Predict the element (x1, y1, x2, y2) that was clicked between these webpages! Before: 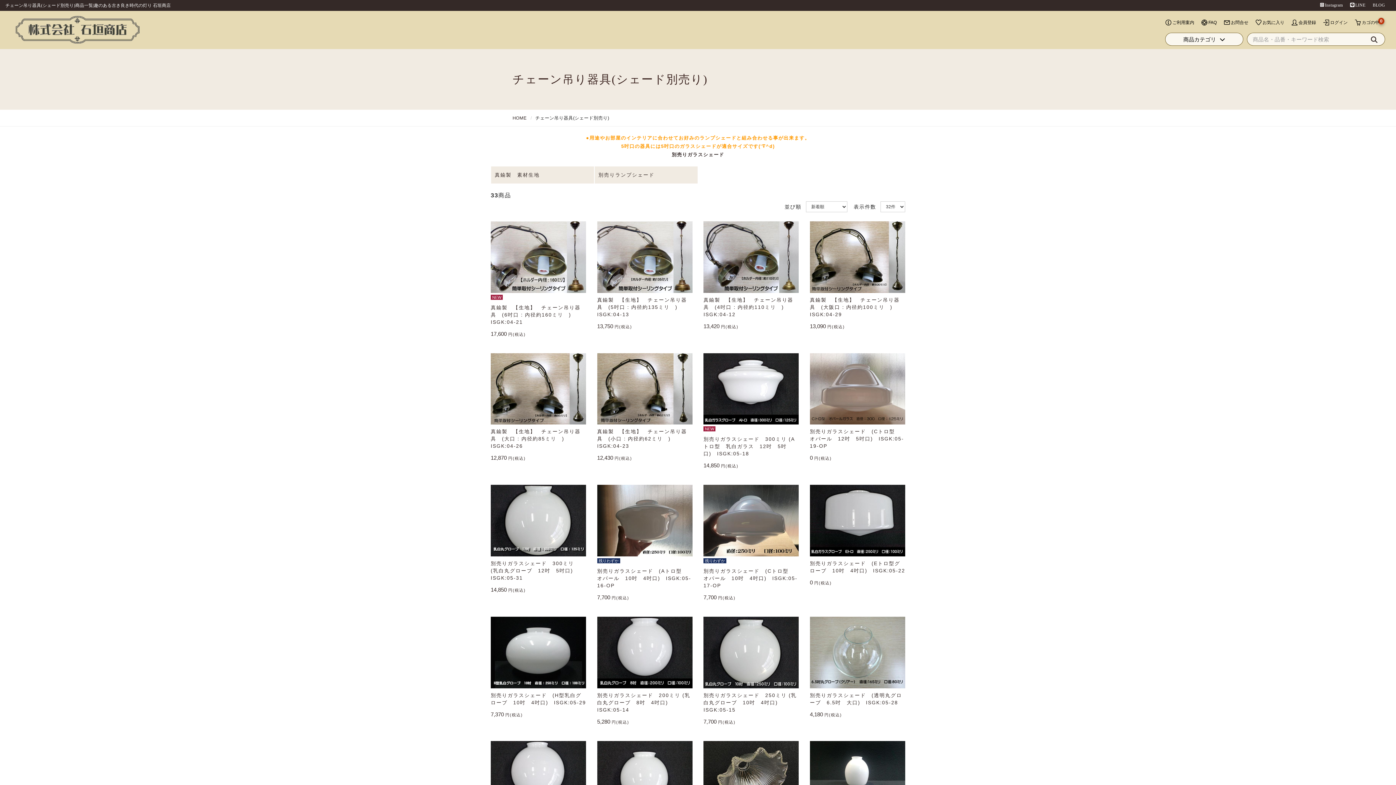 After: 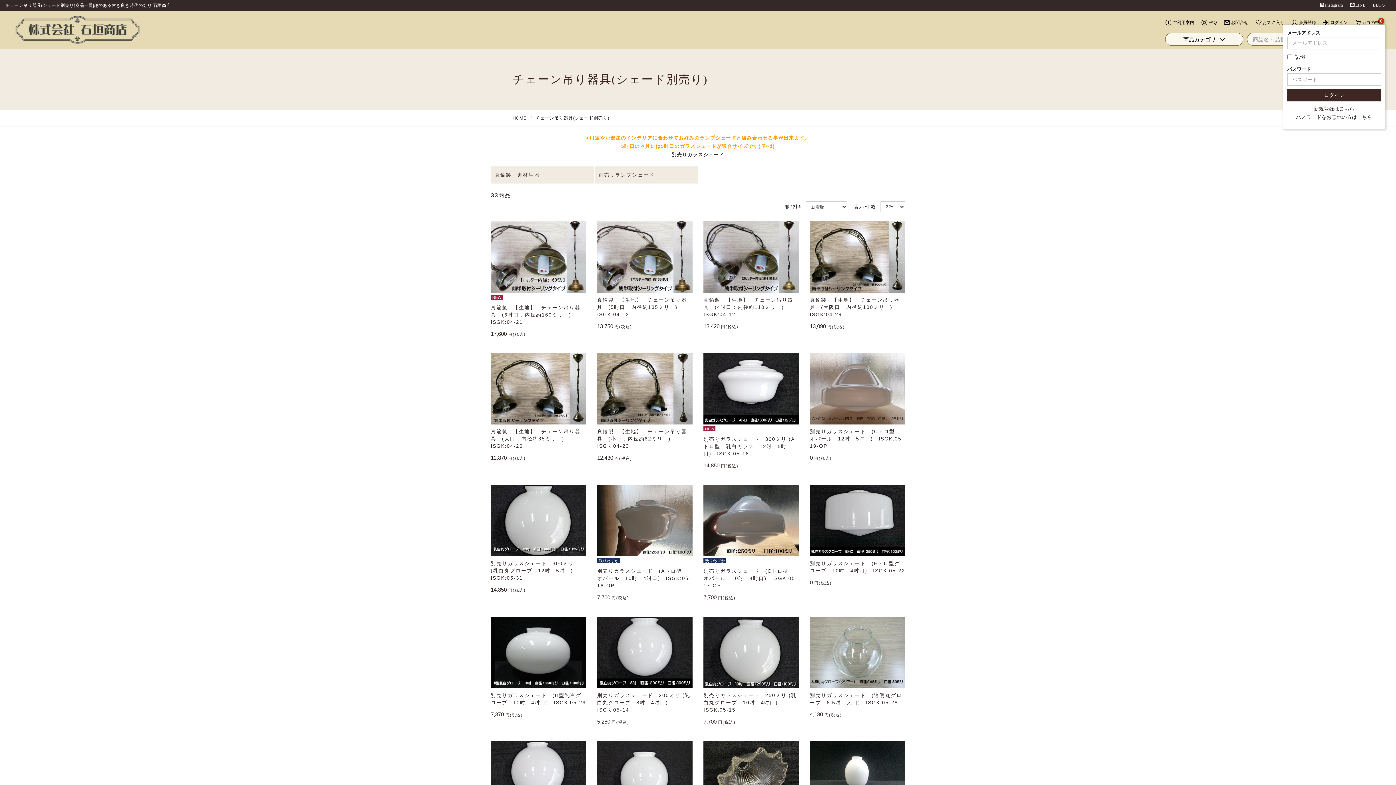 Action: label: ログイン bbox: (1323, 18, 1348, 26)